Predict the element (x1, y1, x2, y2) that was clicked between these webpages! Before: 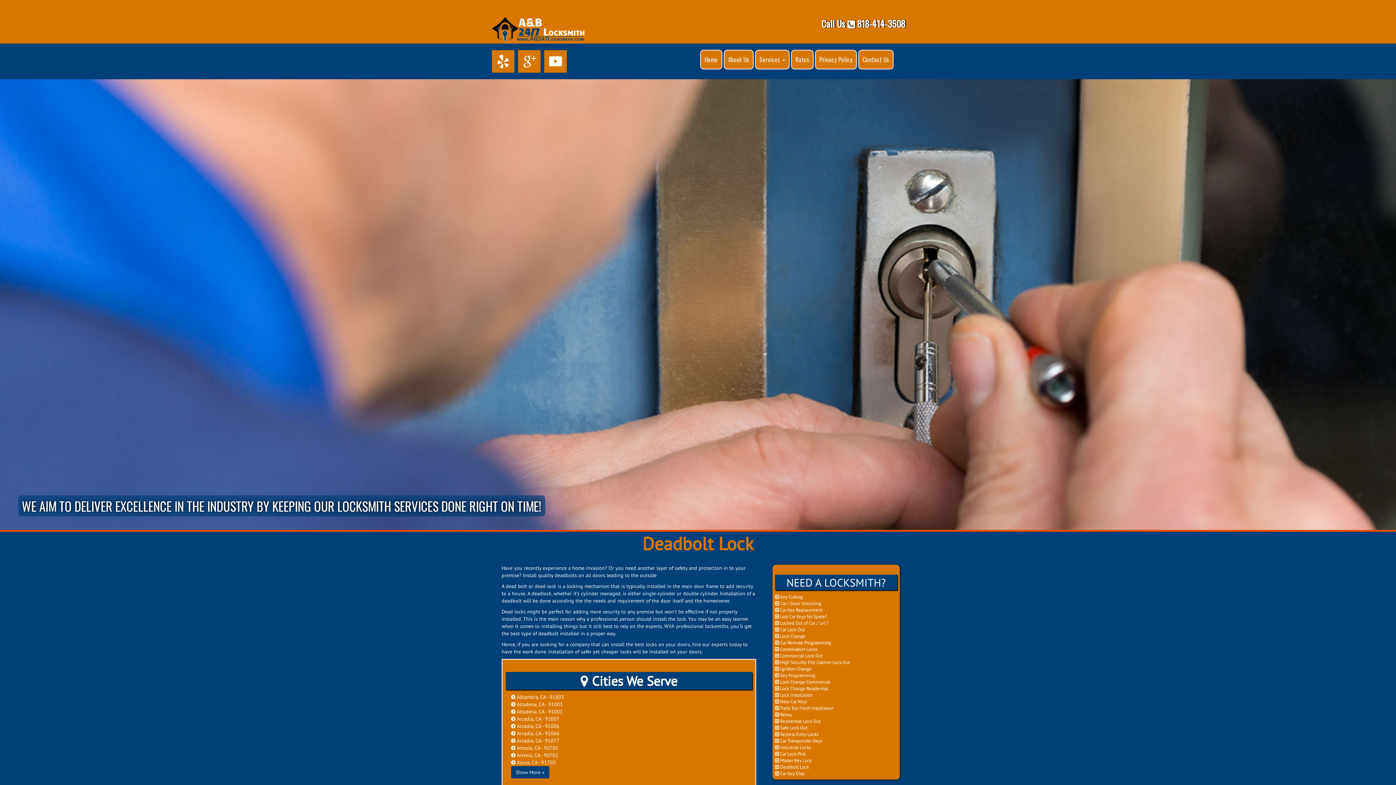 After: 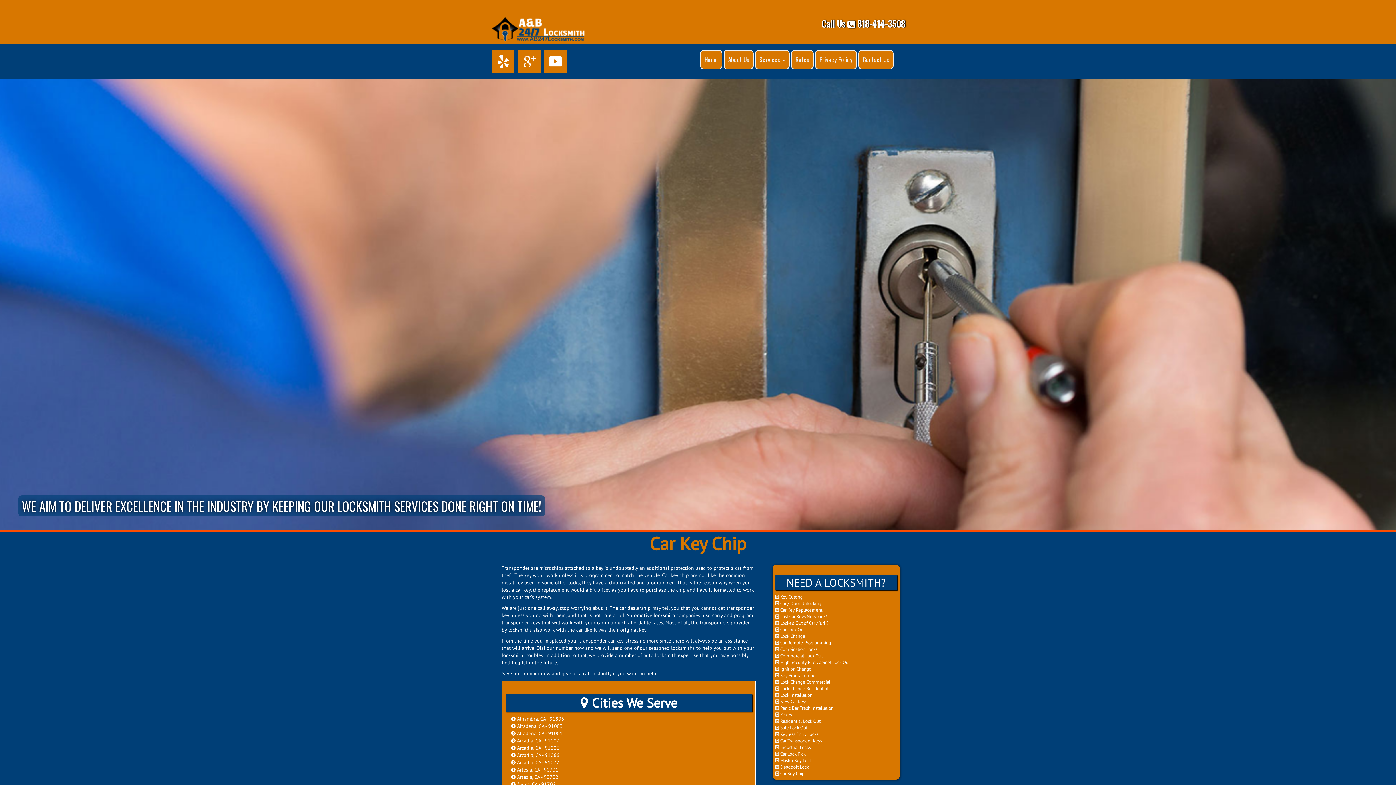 Action: bbox: (775, 770, 804, 777) label:  Car Key Chip